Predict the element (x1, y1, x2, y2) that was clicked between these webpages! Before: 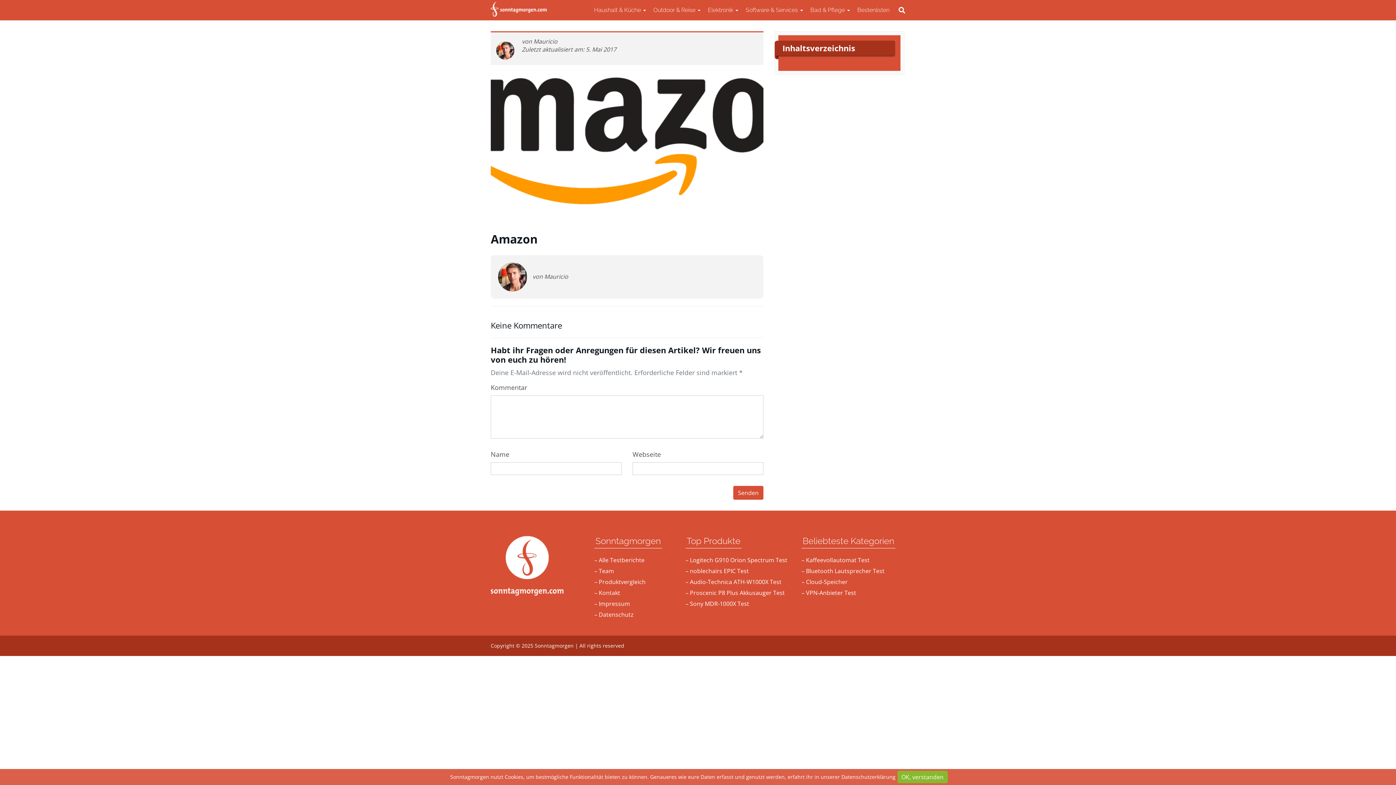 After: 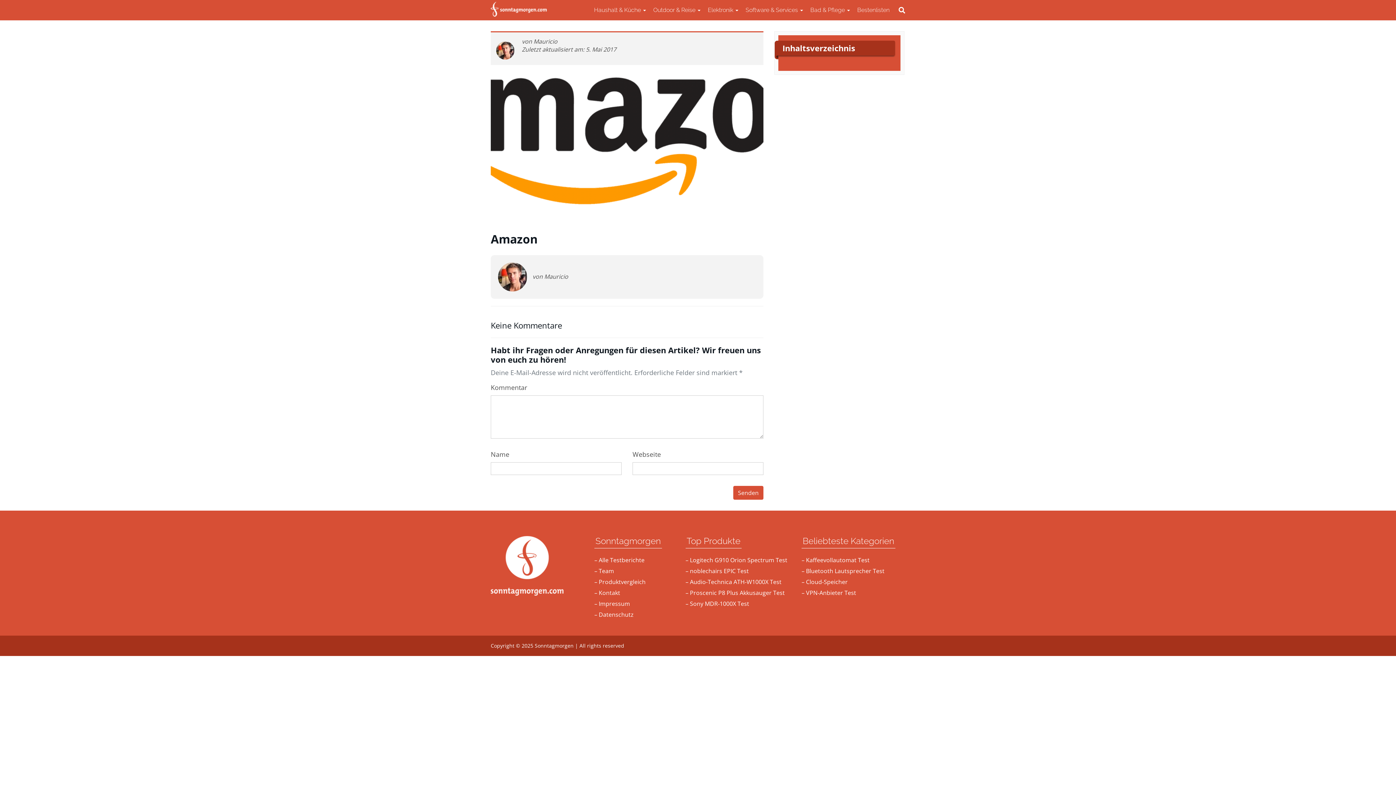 Action: bbox: (897, 771, 947, 783) label: OK, verstanden